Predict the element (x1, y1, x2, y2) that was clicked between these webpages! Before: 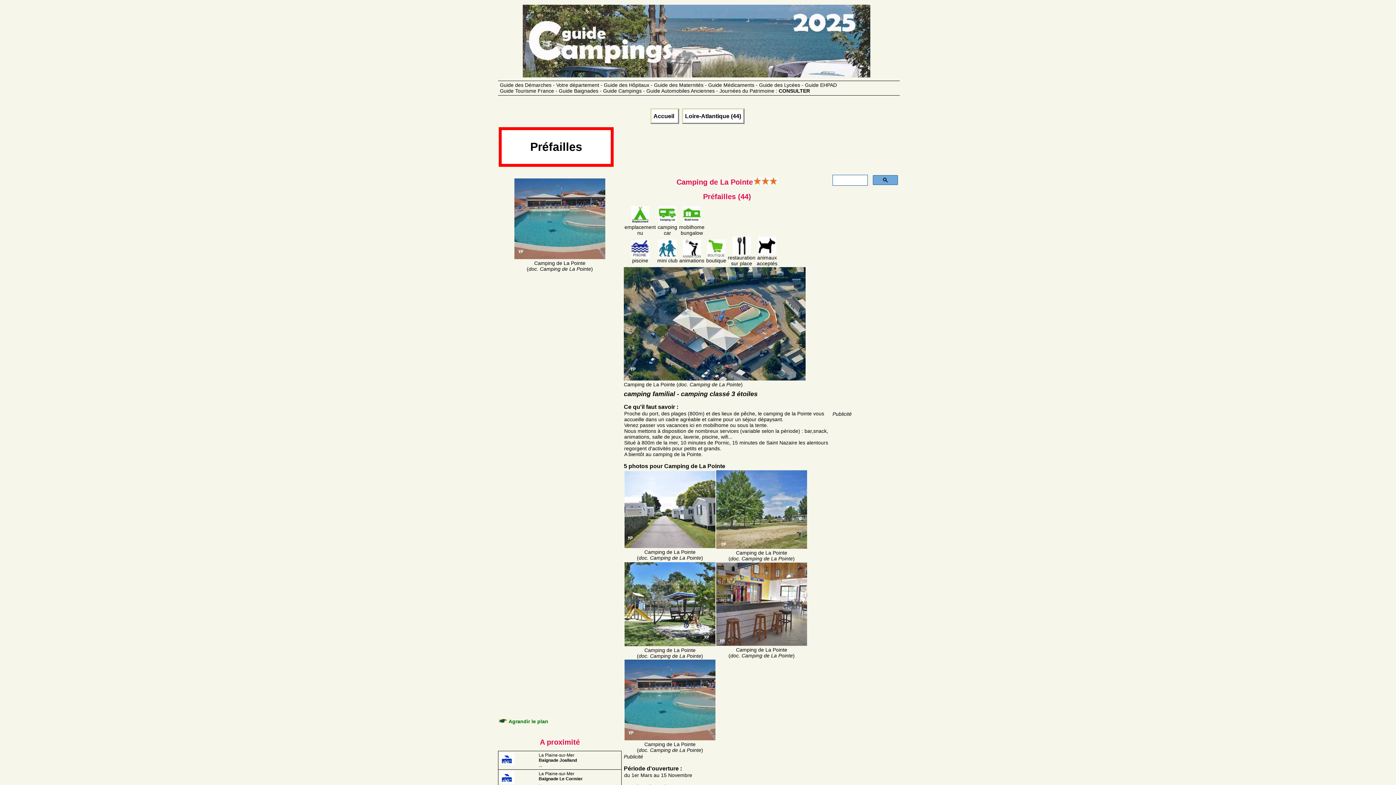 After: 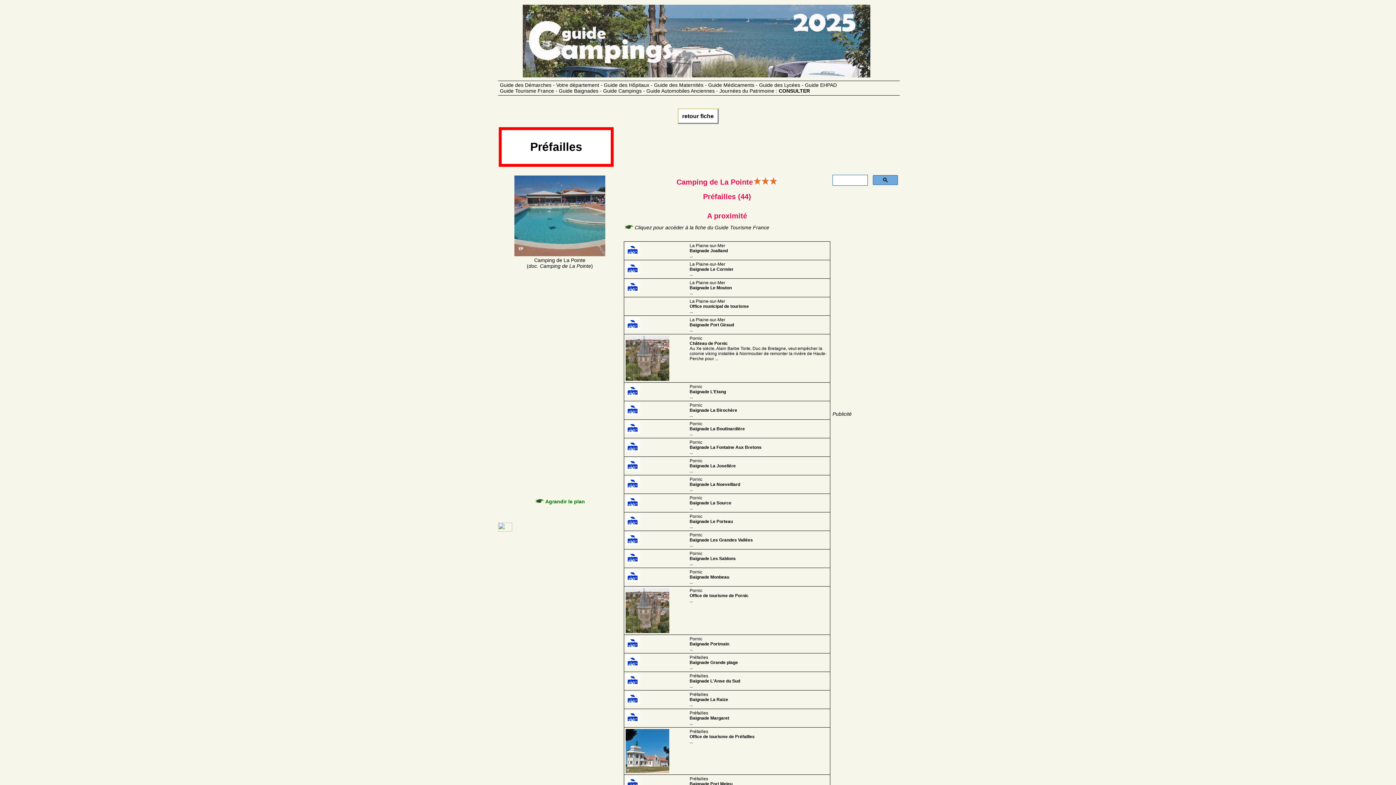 Action: bbox: (500, 753, 514, 758)